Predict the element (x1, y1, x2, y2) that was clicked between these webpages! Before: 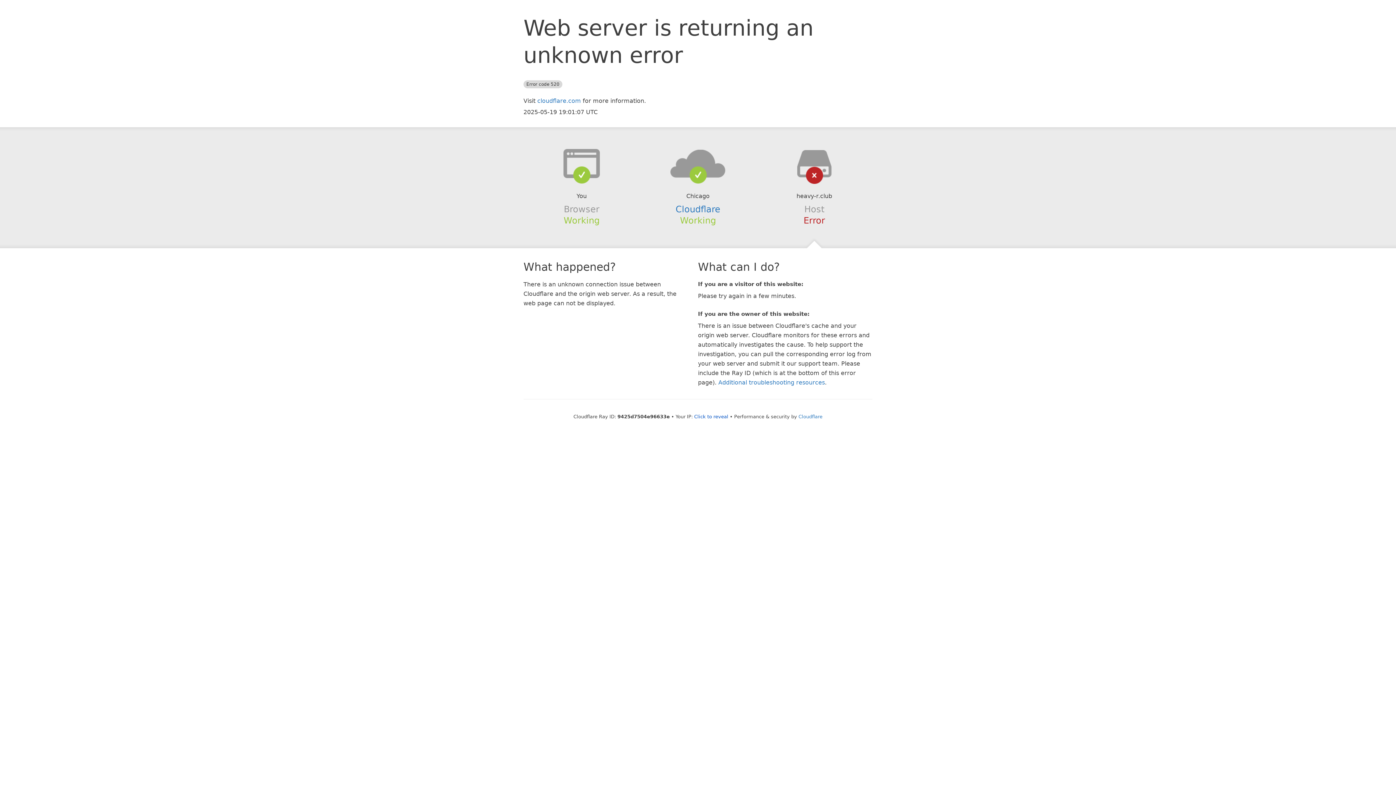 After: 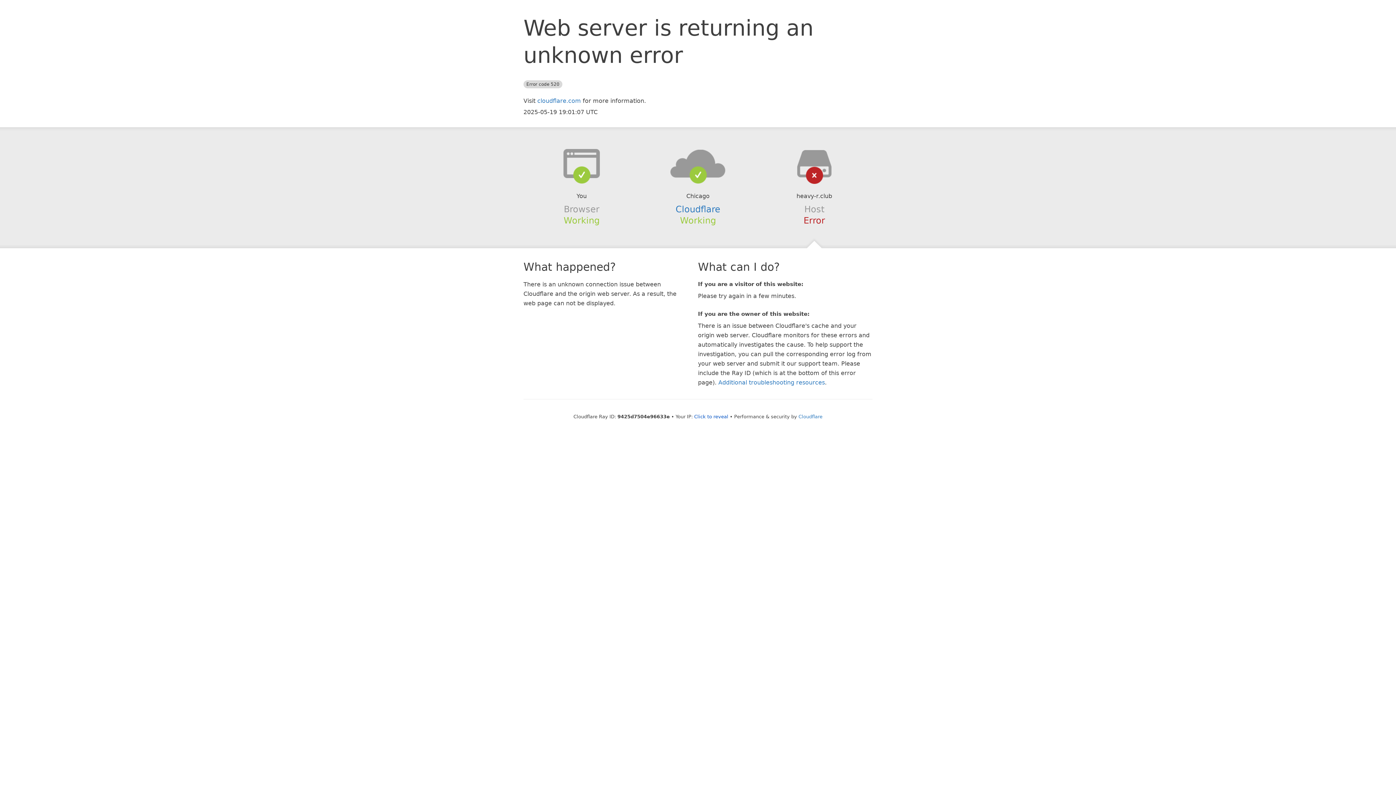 Action: bbox: (639, 148, 756, 178)